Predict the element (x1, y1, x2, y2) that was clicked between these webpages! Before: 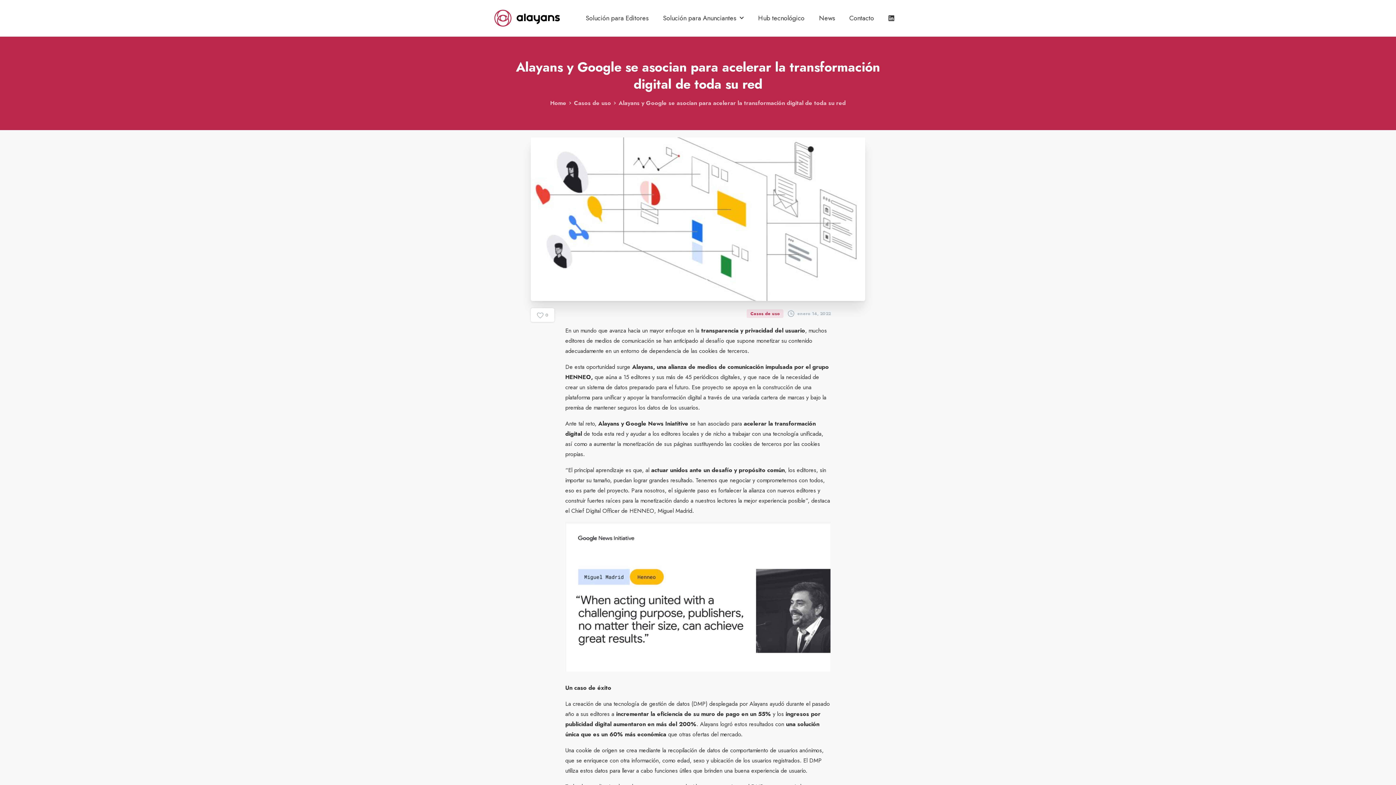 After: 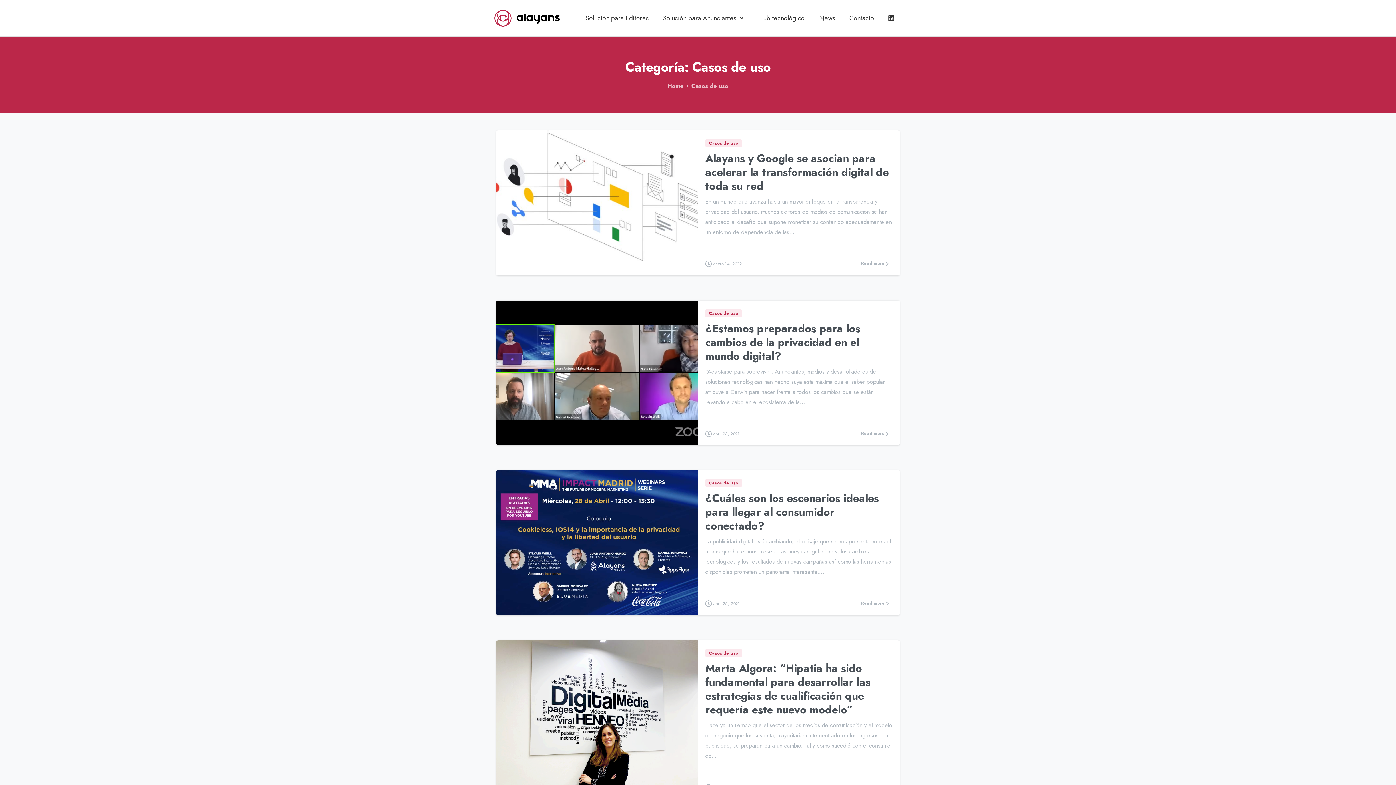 Action: bbox: (747, 309, 785, 317) label: Casos de uso